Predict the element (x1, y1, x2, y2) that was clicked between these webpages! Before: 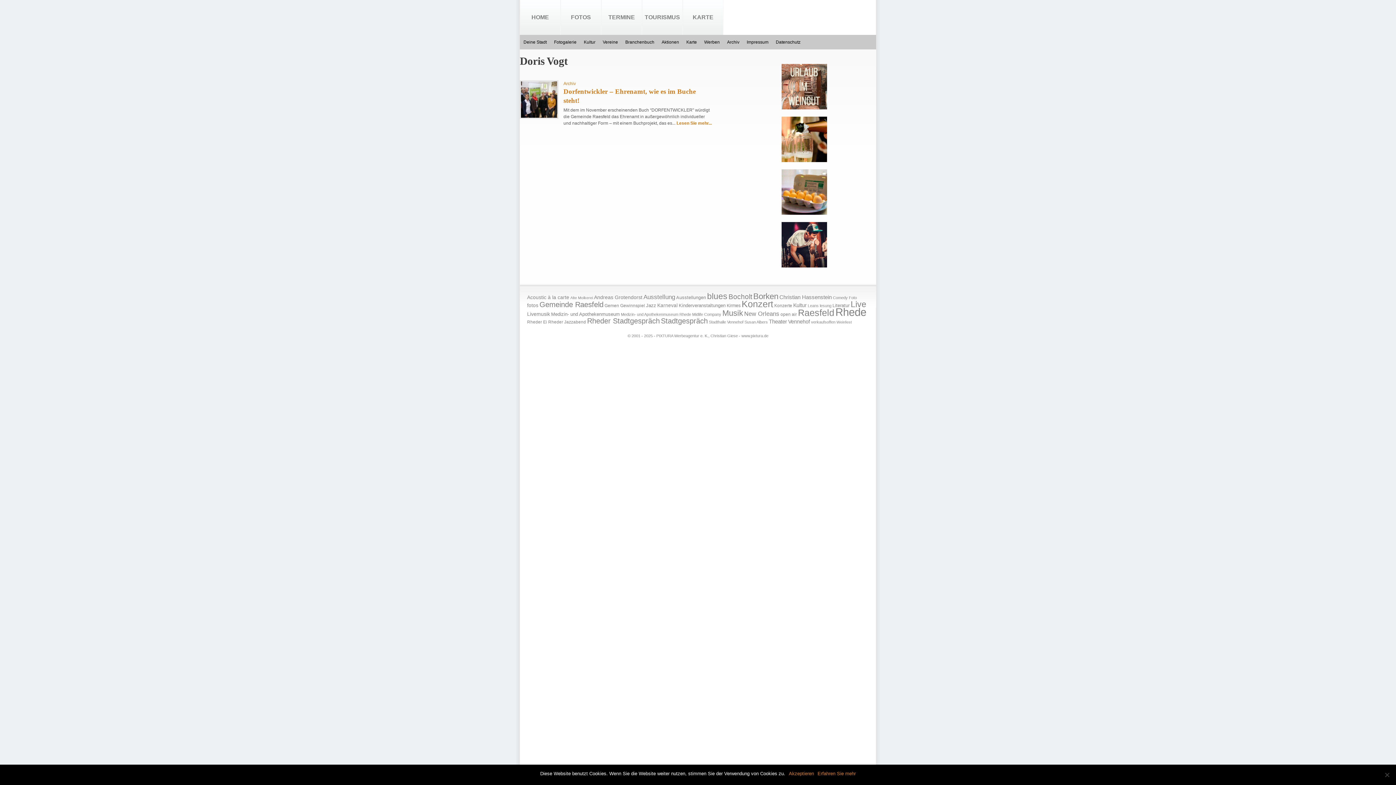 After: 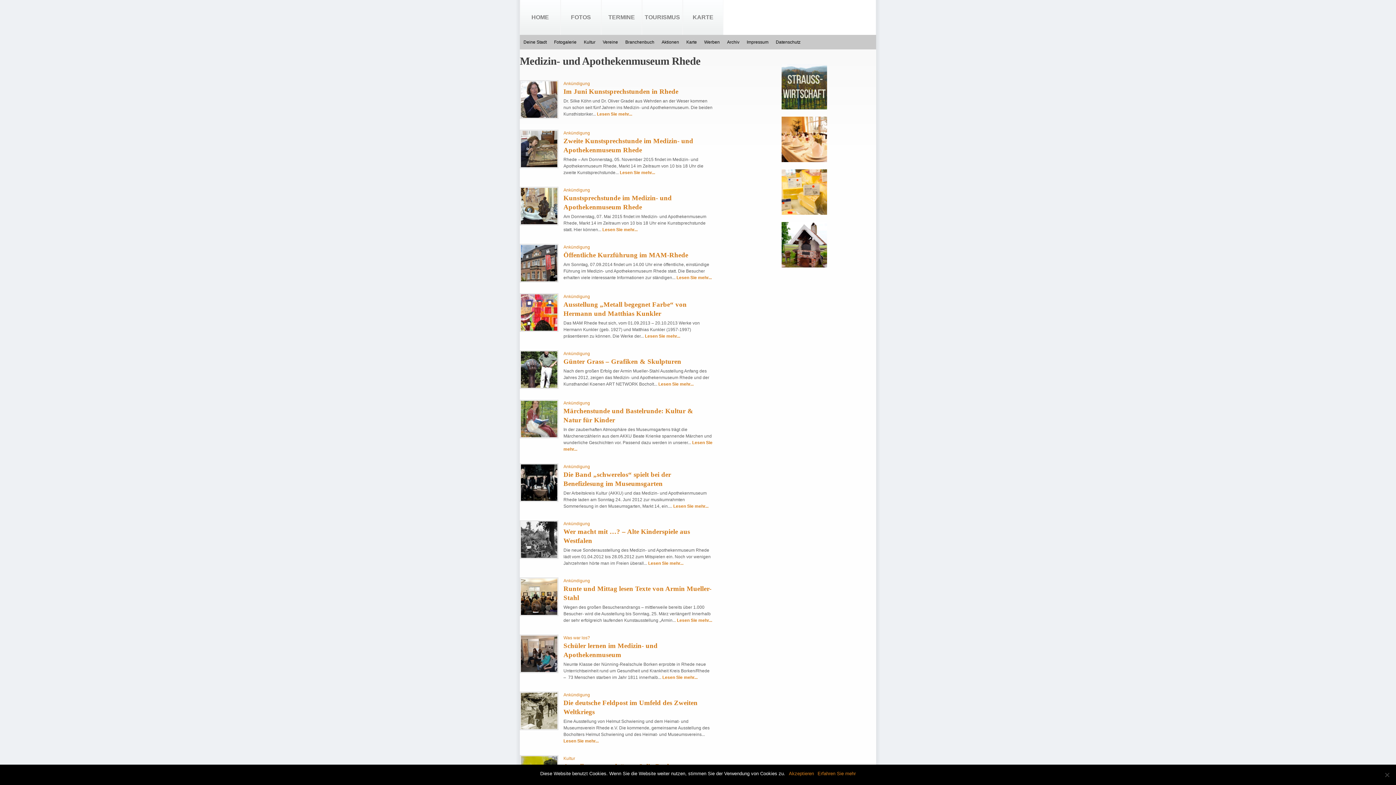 Action: bbox: (621, 312, 691, 316) label: Medizin- und Apothekenmuseum Rhede (14 Einträge)